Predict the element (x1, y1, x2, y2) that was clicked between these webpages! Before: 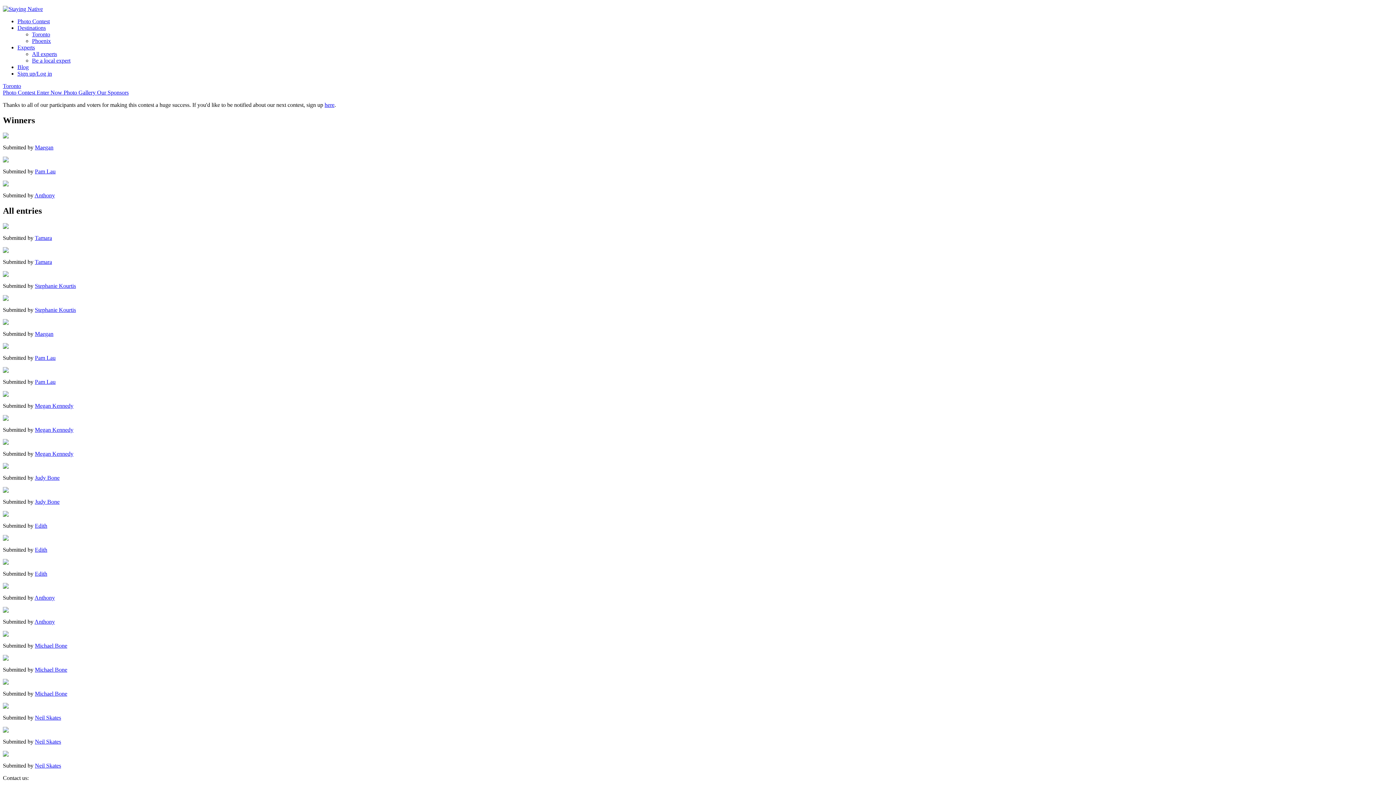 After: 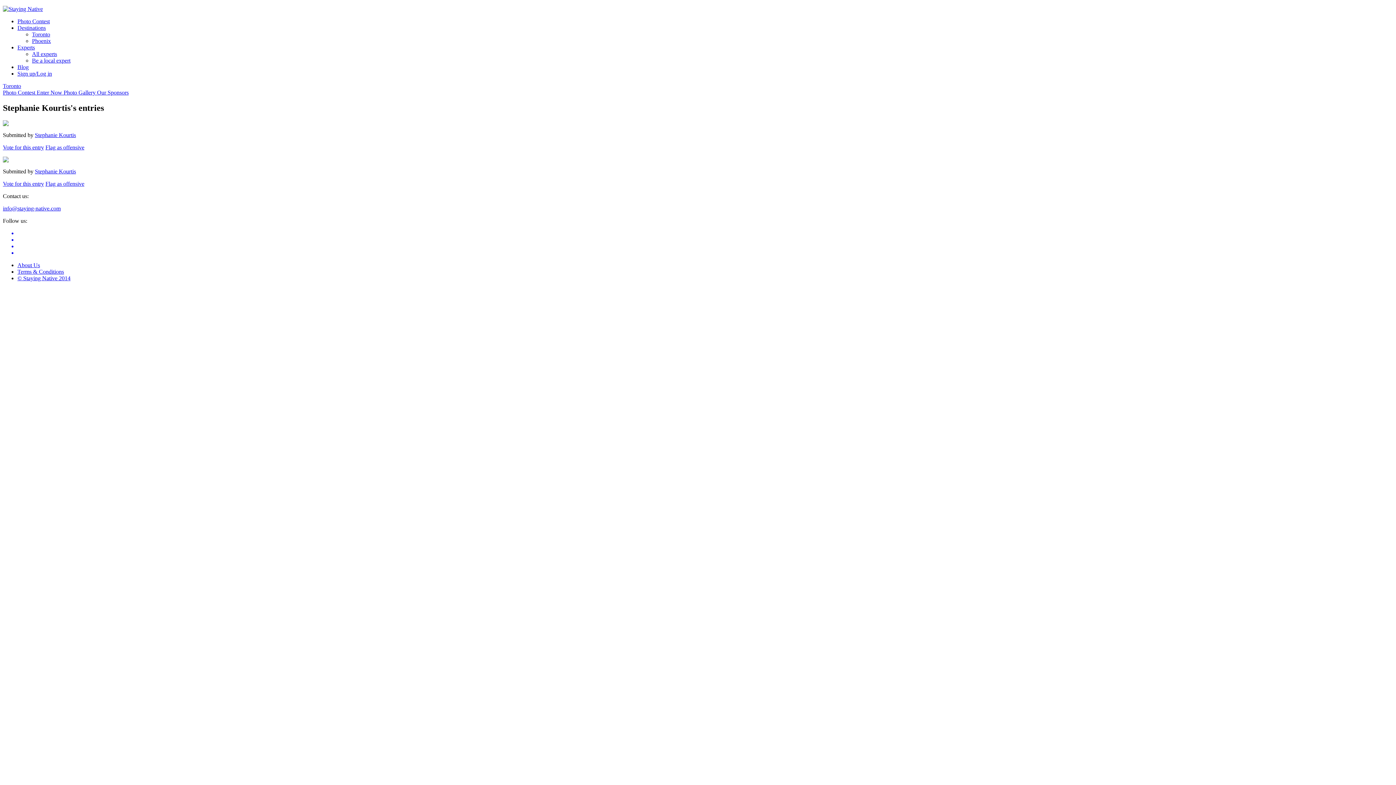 Action: label: Stephanie Kourtis bbox: (34, 282, 76, 288)